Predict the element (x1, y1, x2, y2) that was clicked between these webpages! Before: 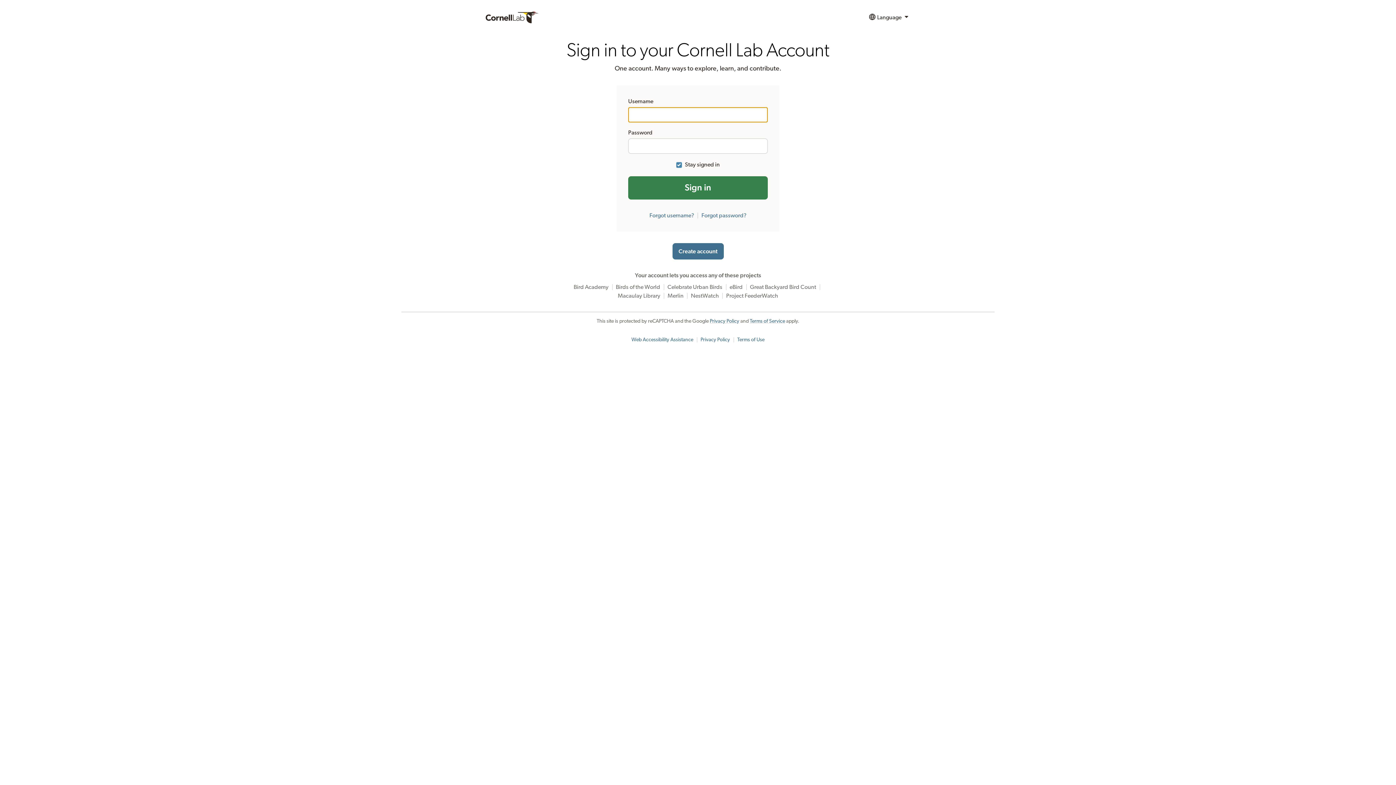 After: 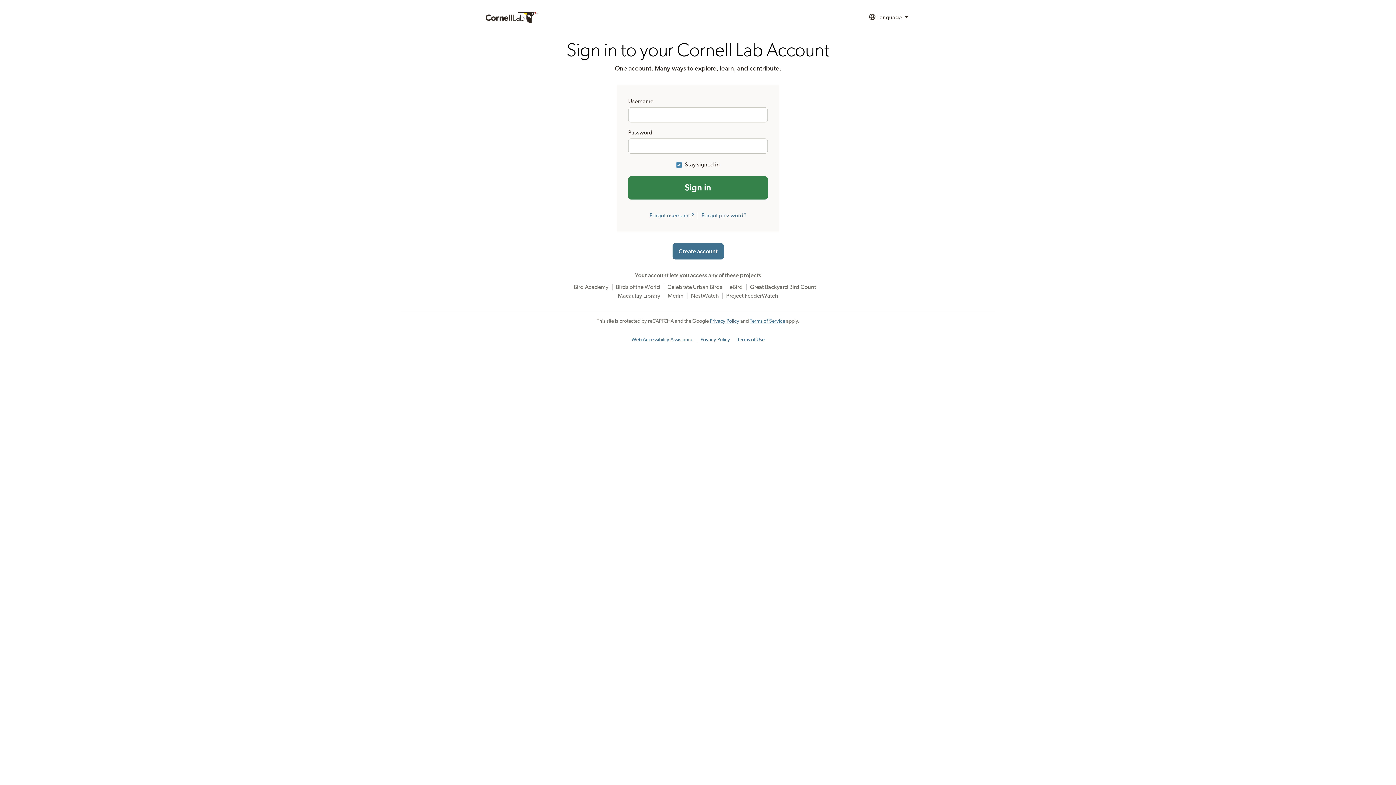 Action: bbox: (700, 337, 730, 342) label: Privacy Policy